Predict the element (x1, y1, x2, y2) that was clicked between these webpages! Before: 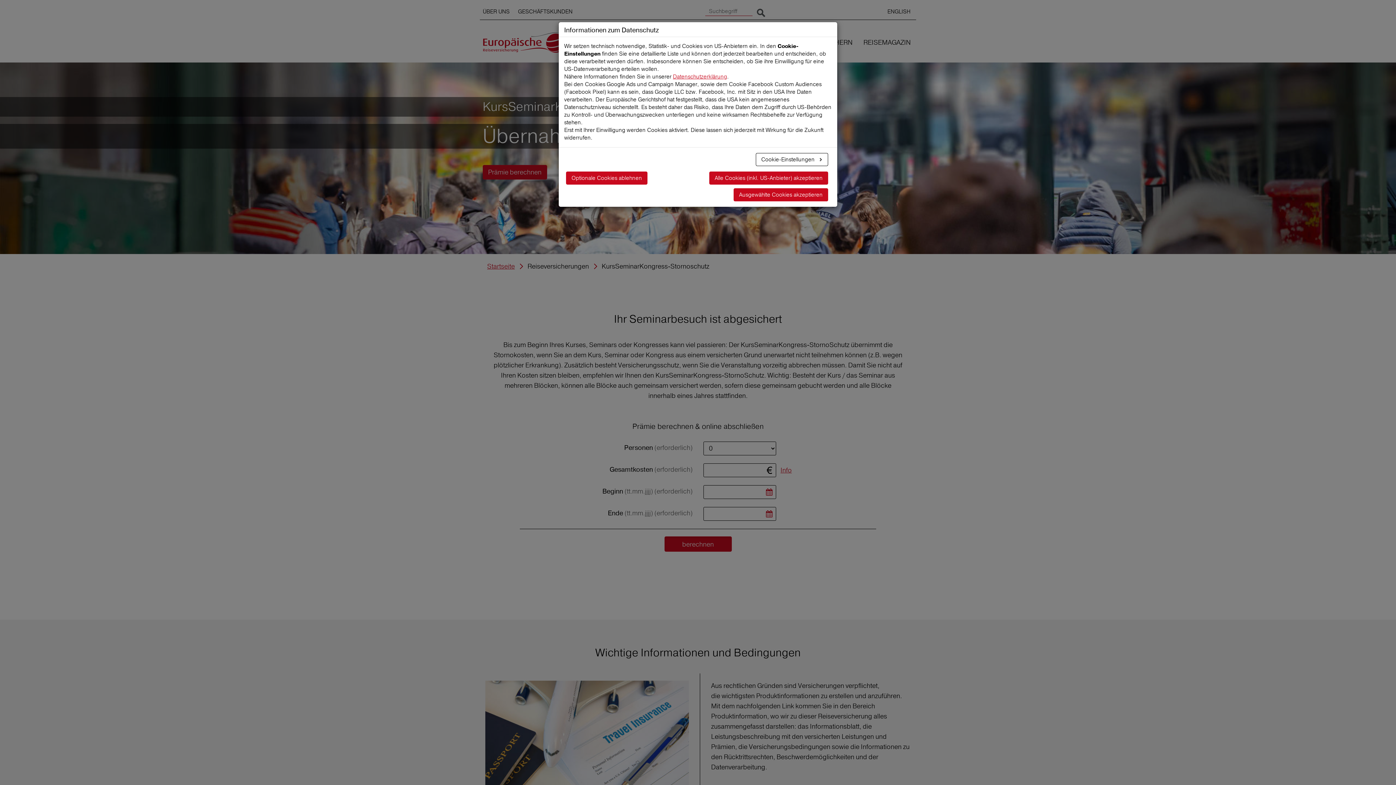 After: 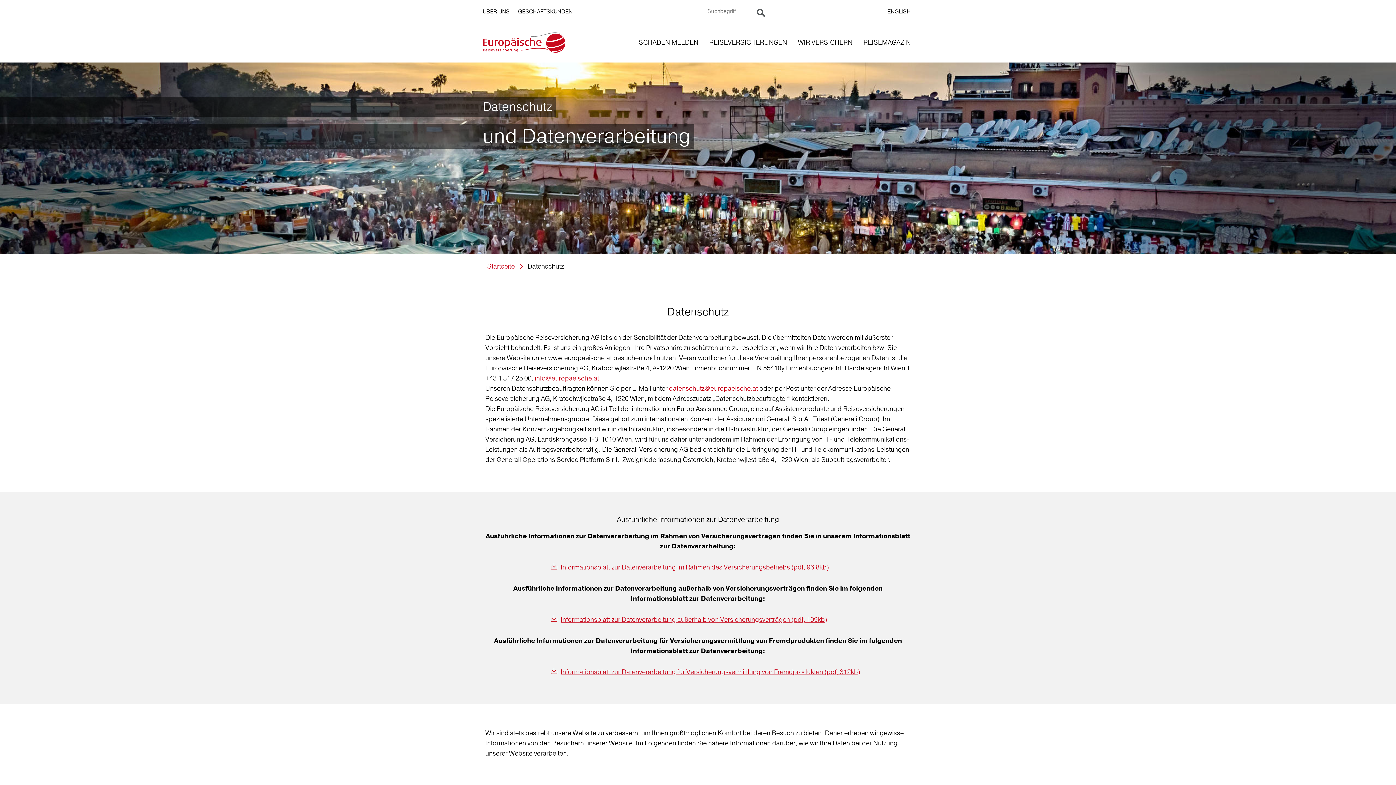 Action: label: Datenschutzerklärung bbox: (673, 73, 727, 80)